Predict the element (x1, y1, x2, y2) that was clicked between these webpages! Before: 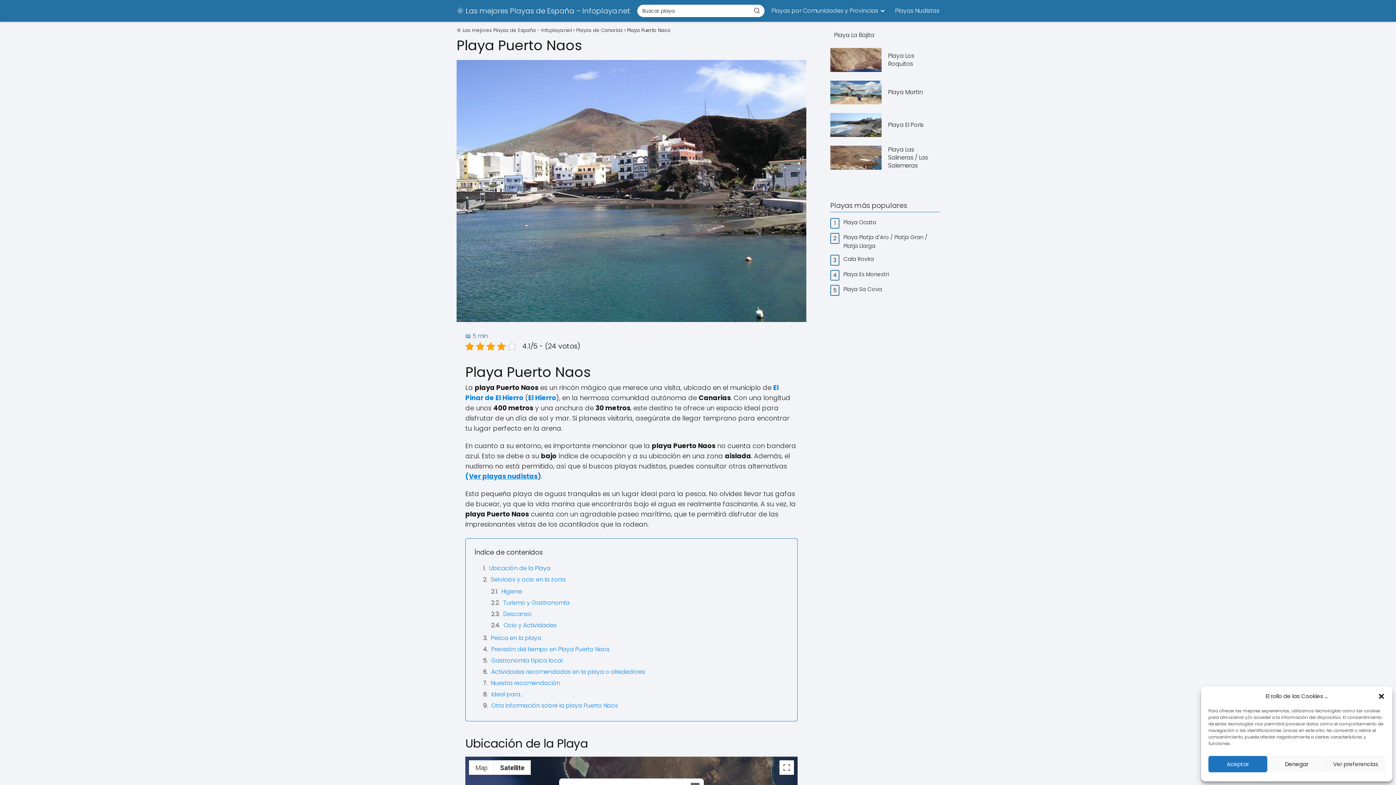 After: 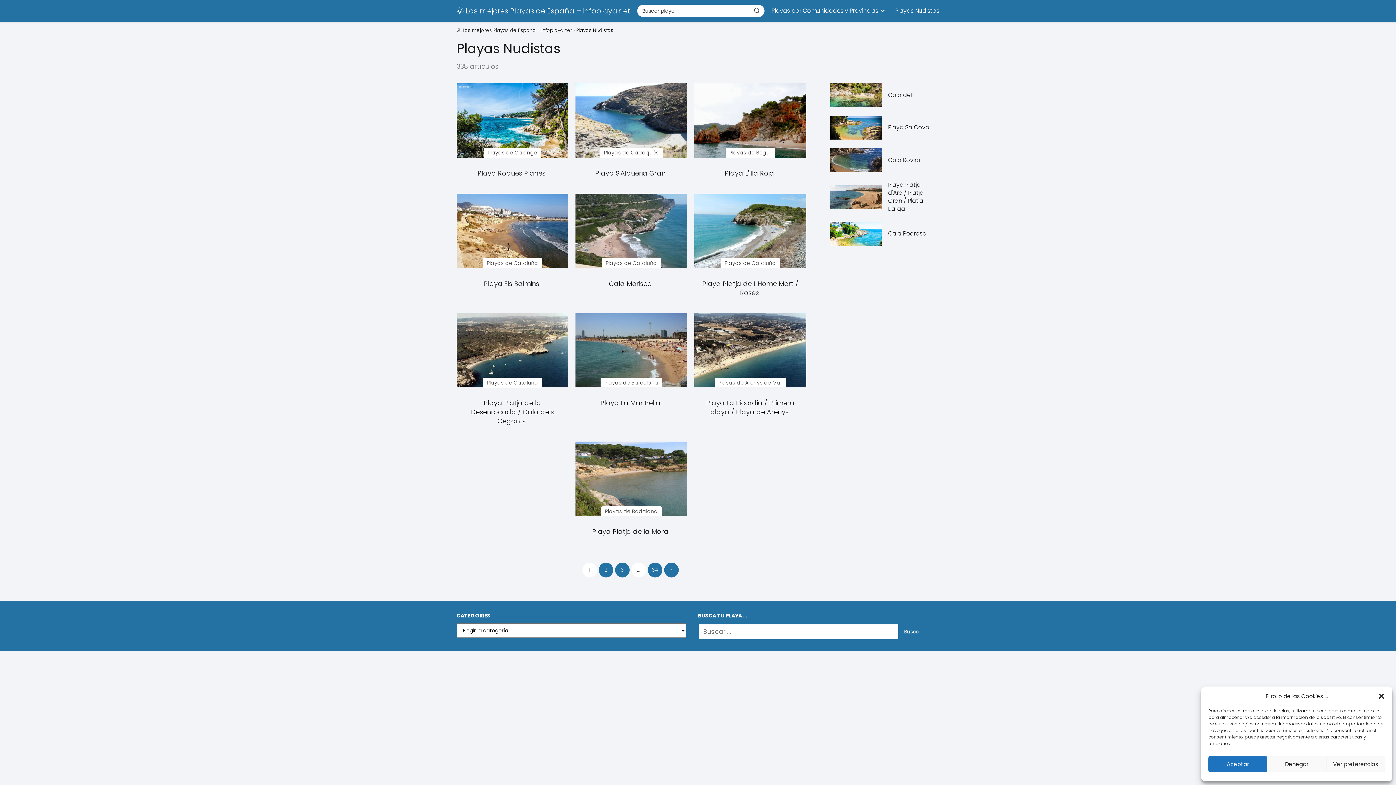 Action: bbox: (895, 6, 939, 14) label: Playas Nudistas